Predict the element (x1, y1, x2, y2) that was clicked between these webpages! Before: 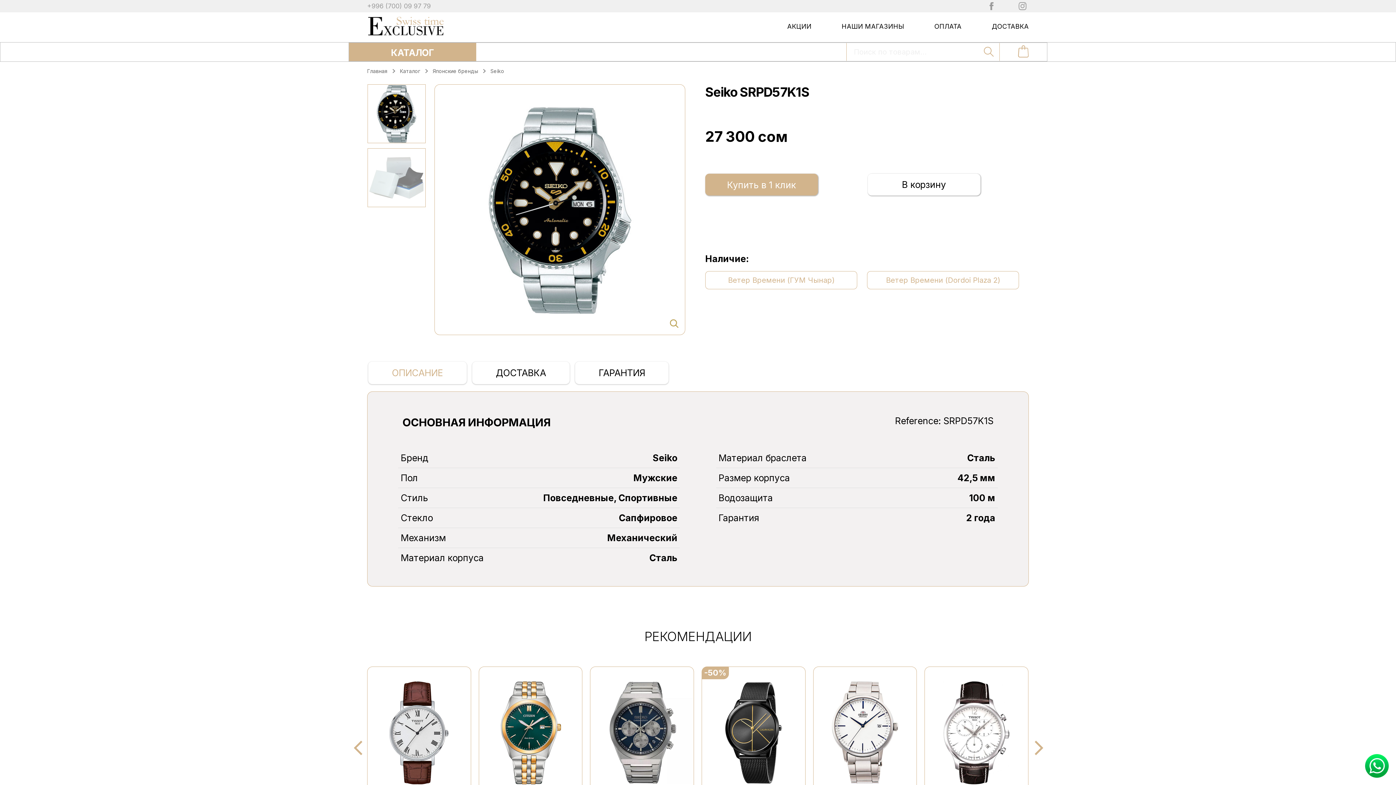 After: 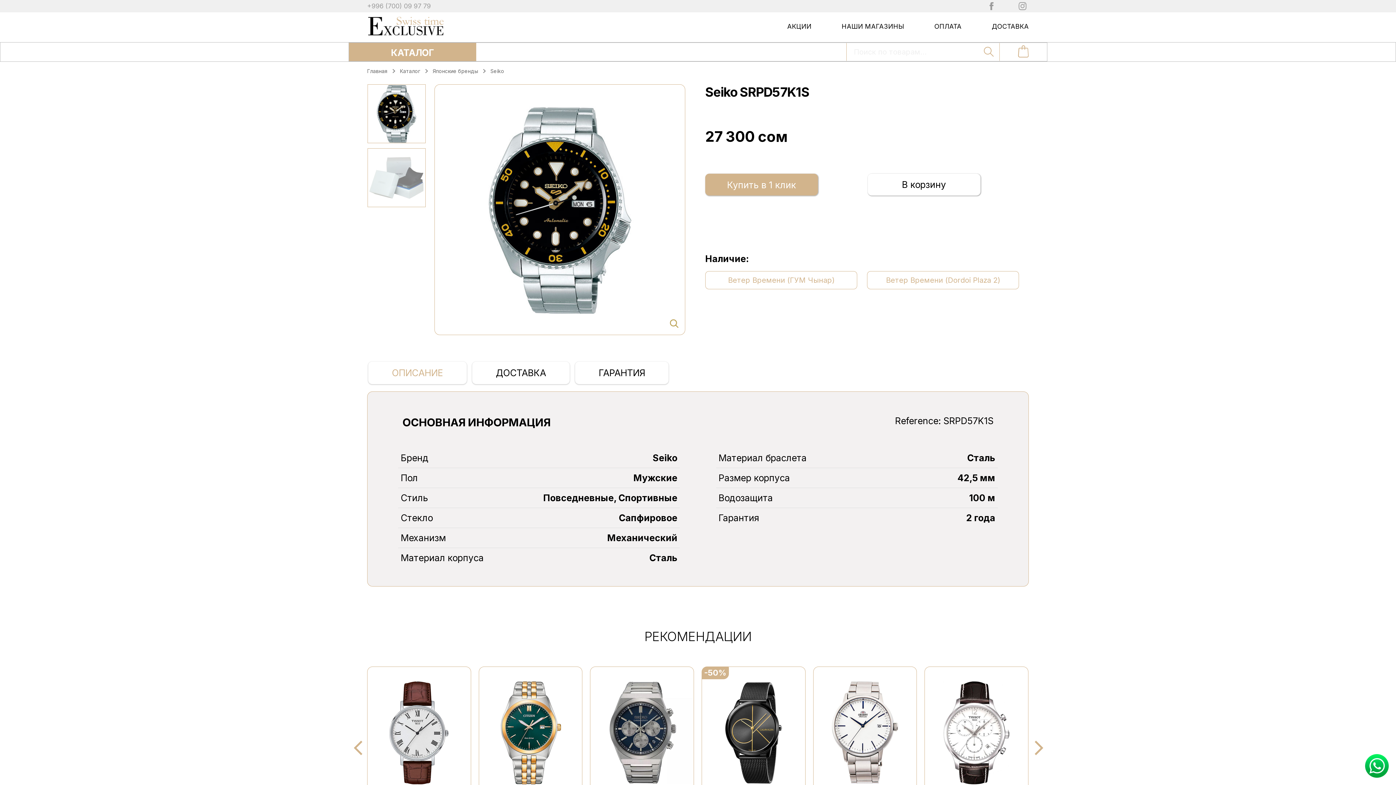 Action: bbox: (434, 106, 685, 313)